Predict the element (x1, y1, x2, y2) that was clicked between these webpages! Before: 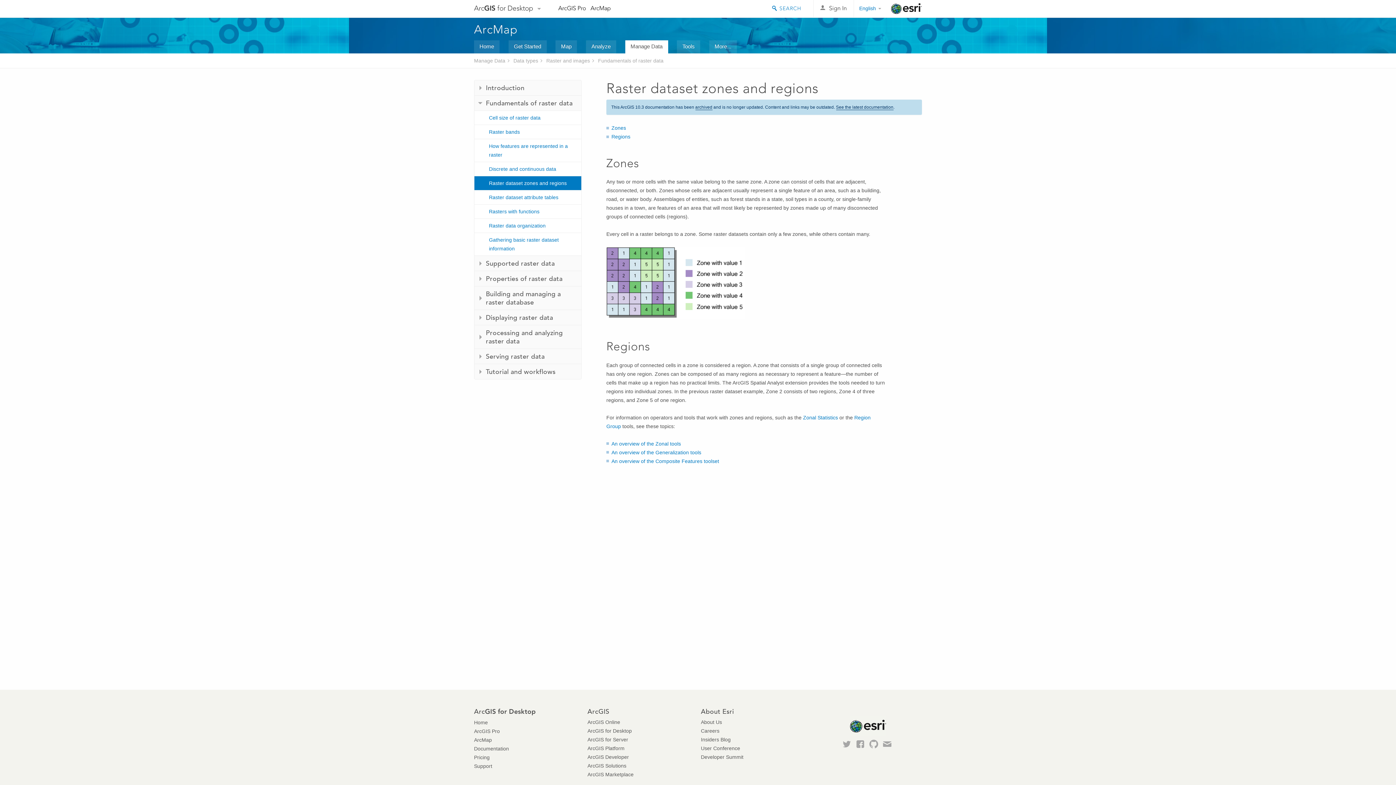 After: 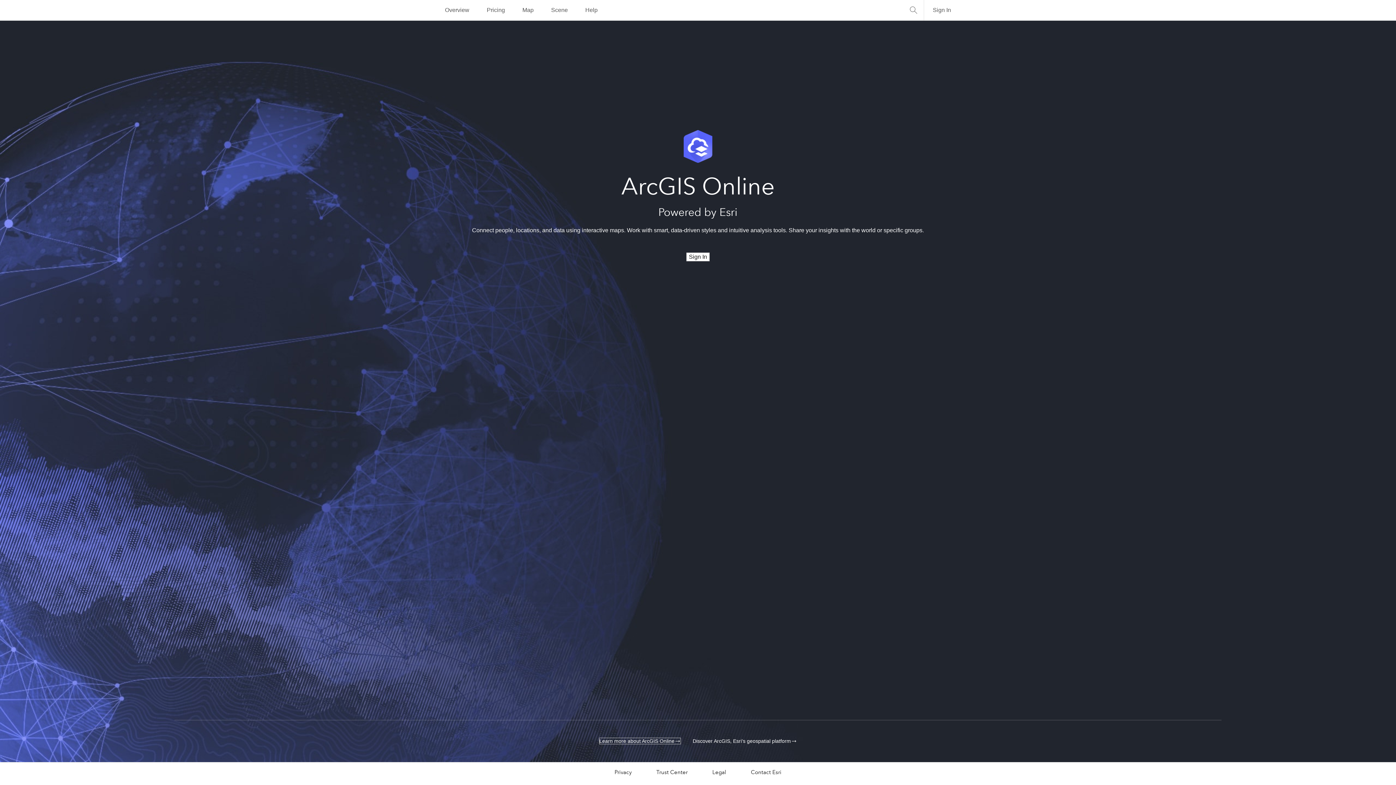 Action: bbox: (587, 719, 620, 725) label: ArcGIS Online